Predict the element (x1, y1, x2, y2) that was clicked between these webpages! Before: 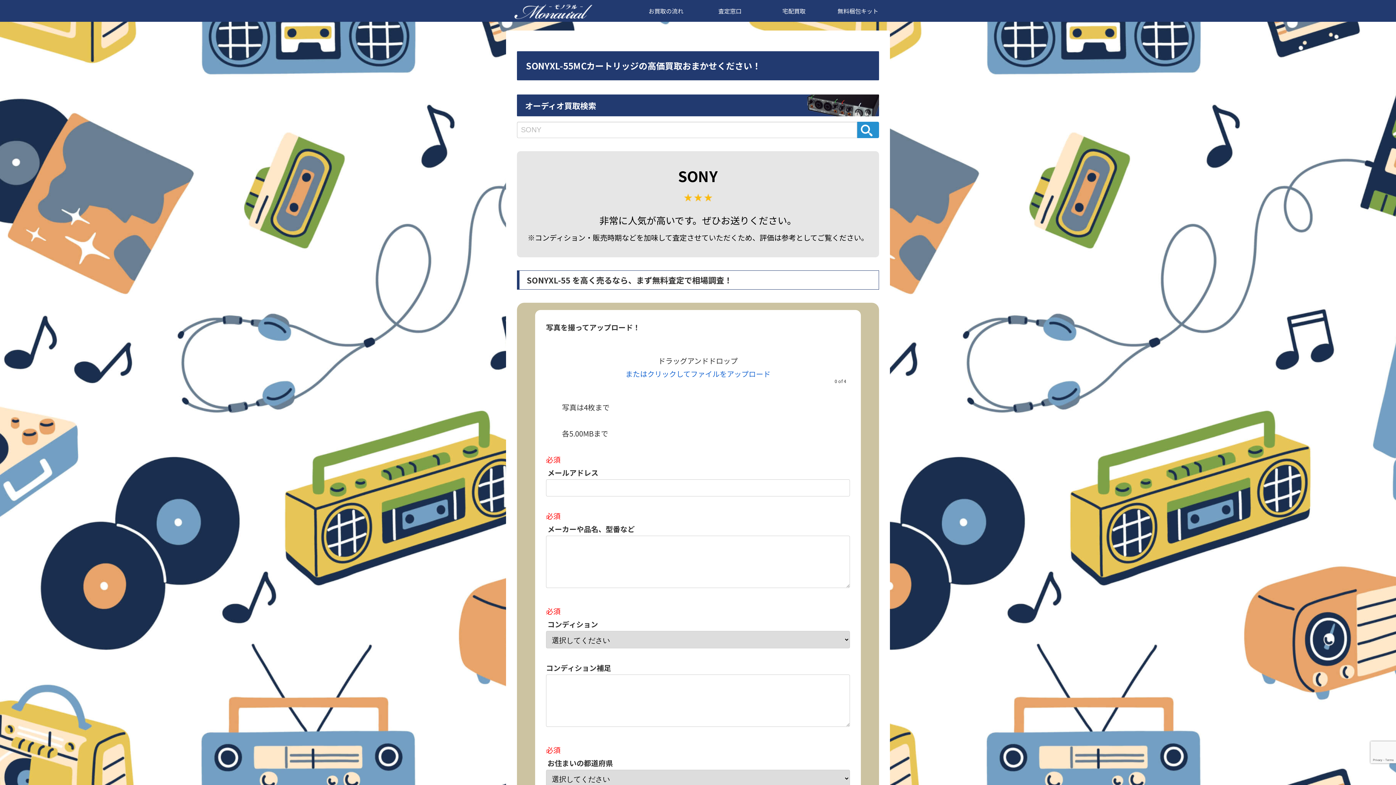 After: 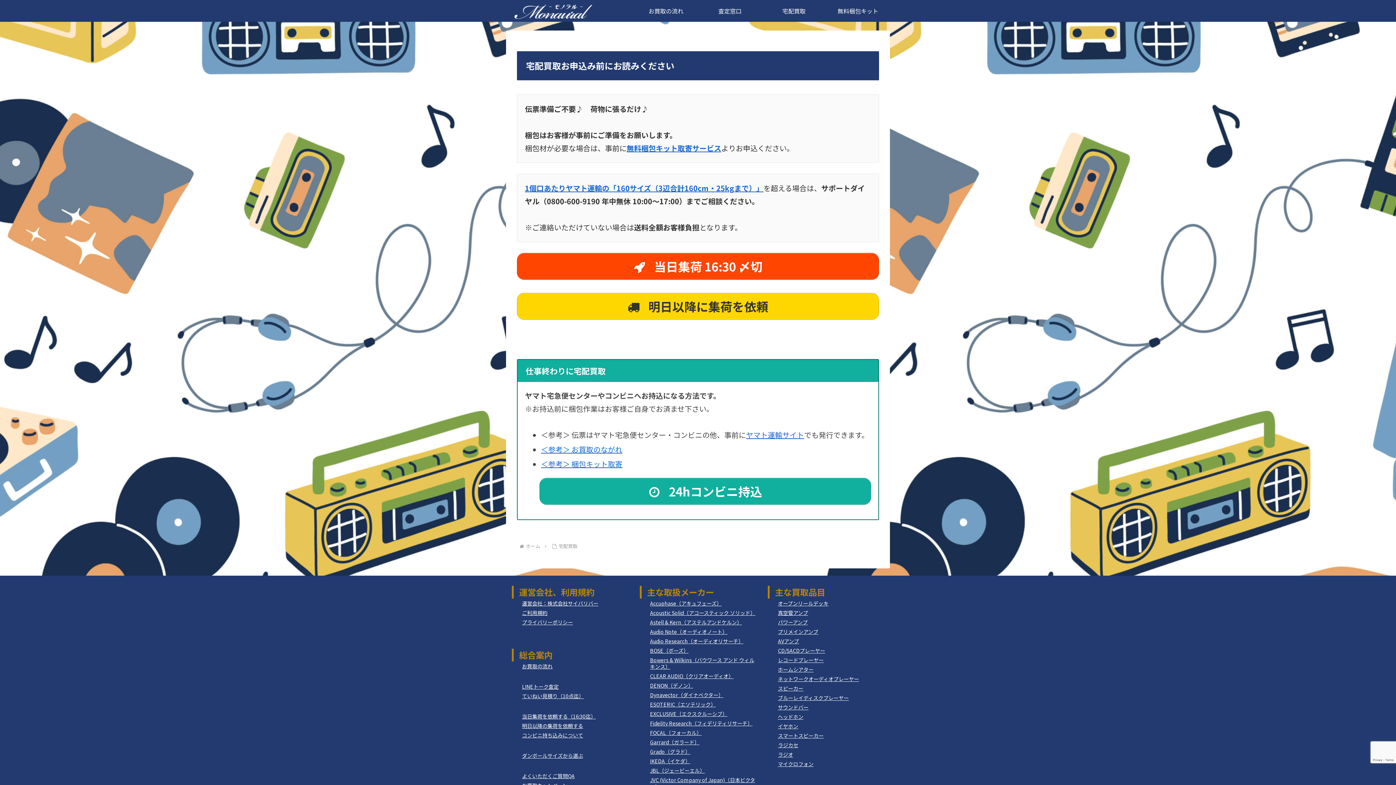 Action: bbox: (762, 0, 826, 21) label: 宅配買取